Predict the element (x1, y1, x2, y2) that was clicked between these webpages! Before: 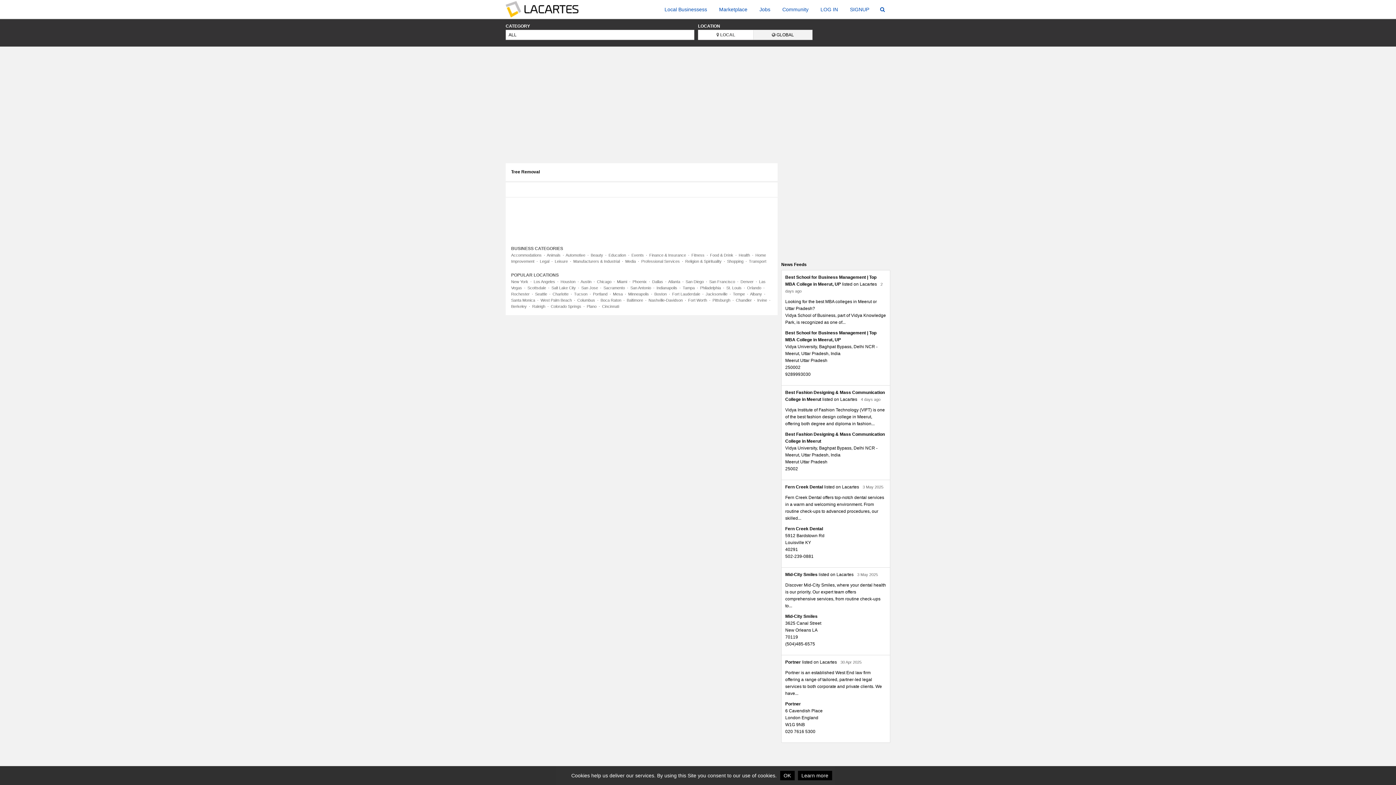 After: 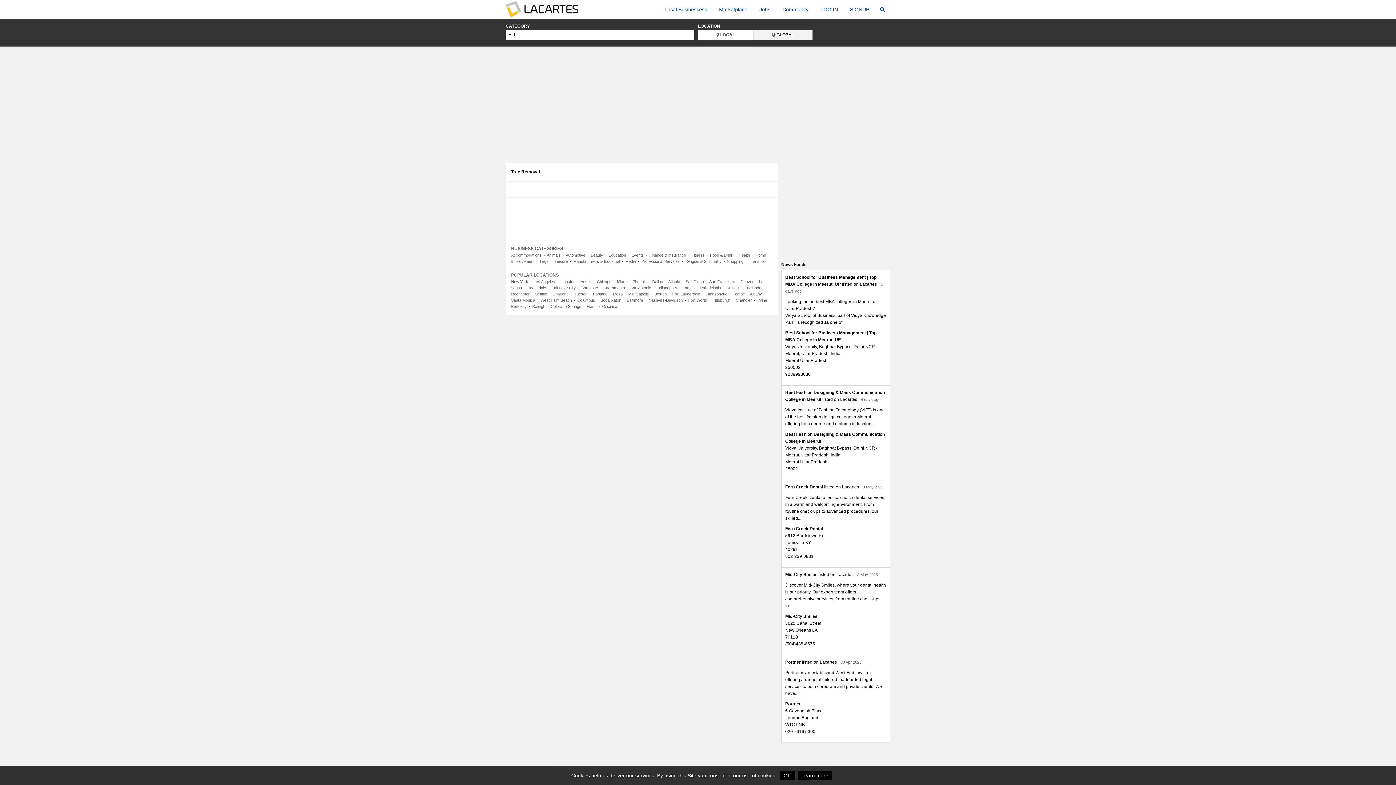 Action: label: Miami bbox: (617, 279, 627, 284)